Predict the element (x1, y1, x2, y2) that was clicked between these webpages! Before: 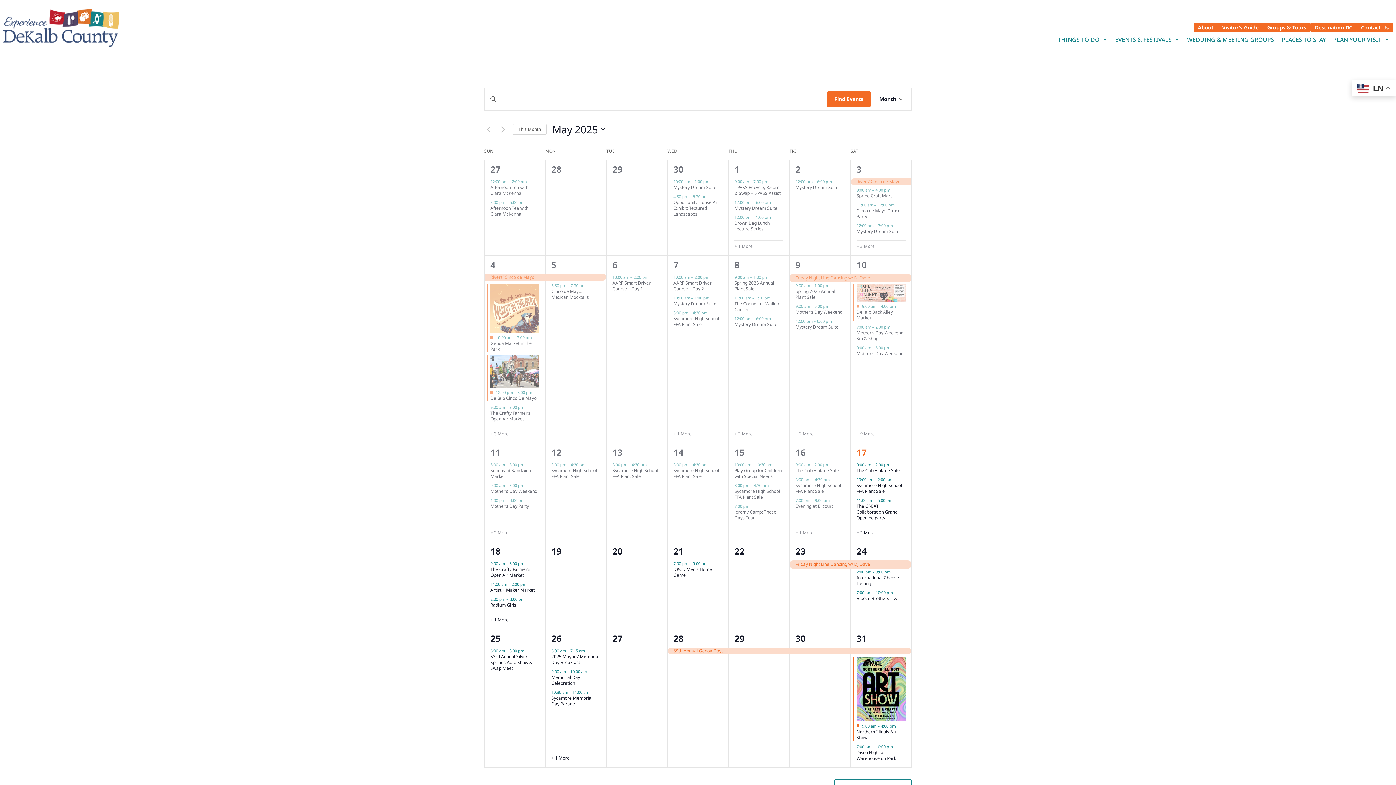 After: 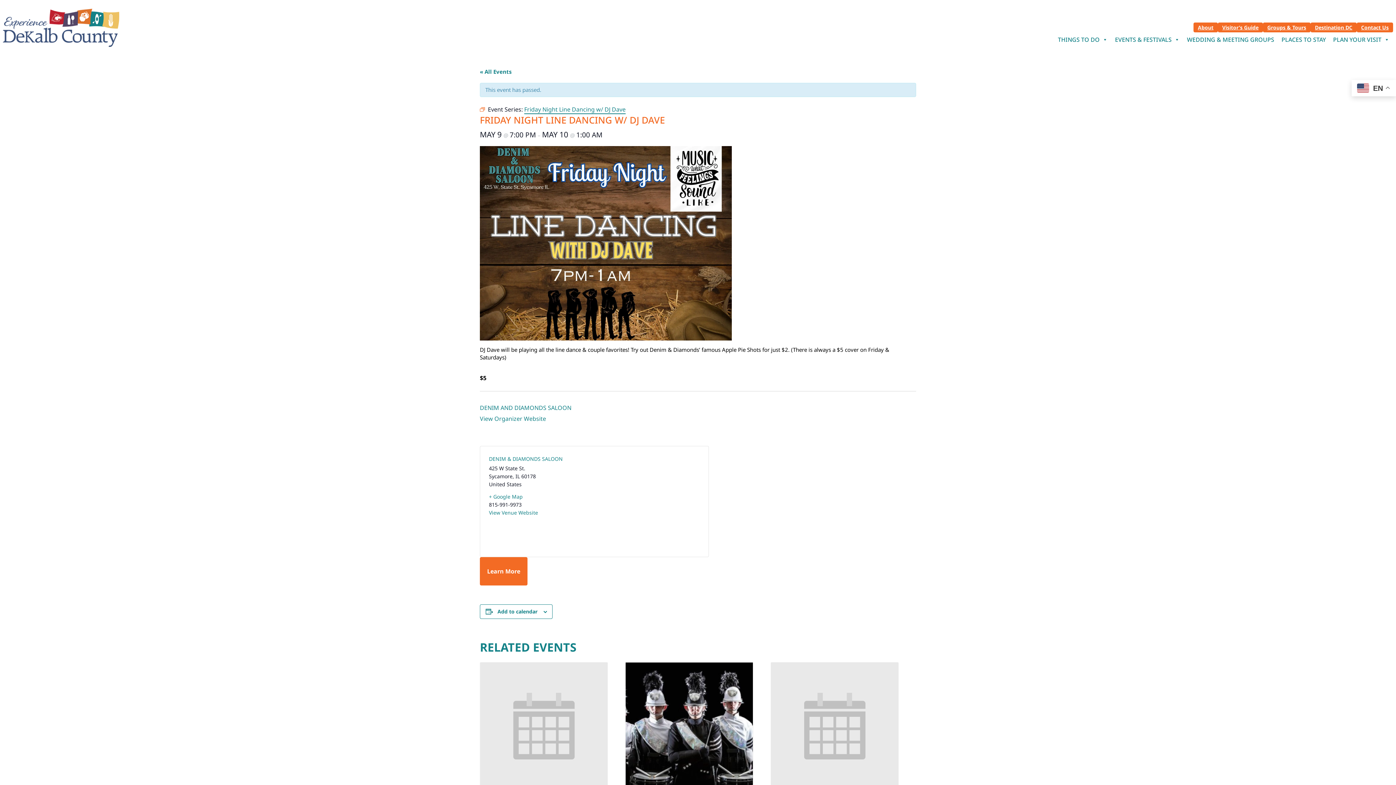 Action: label: Friday Night Line Dancing w/ DJ Dave bbox: (789, 274, 850, 281)